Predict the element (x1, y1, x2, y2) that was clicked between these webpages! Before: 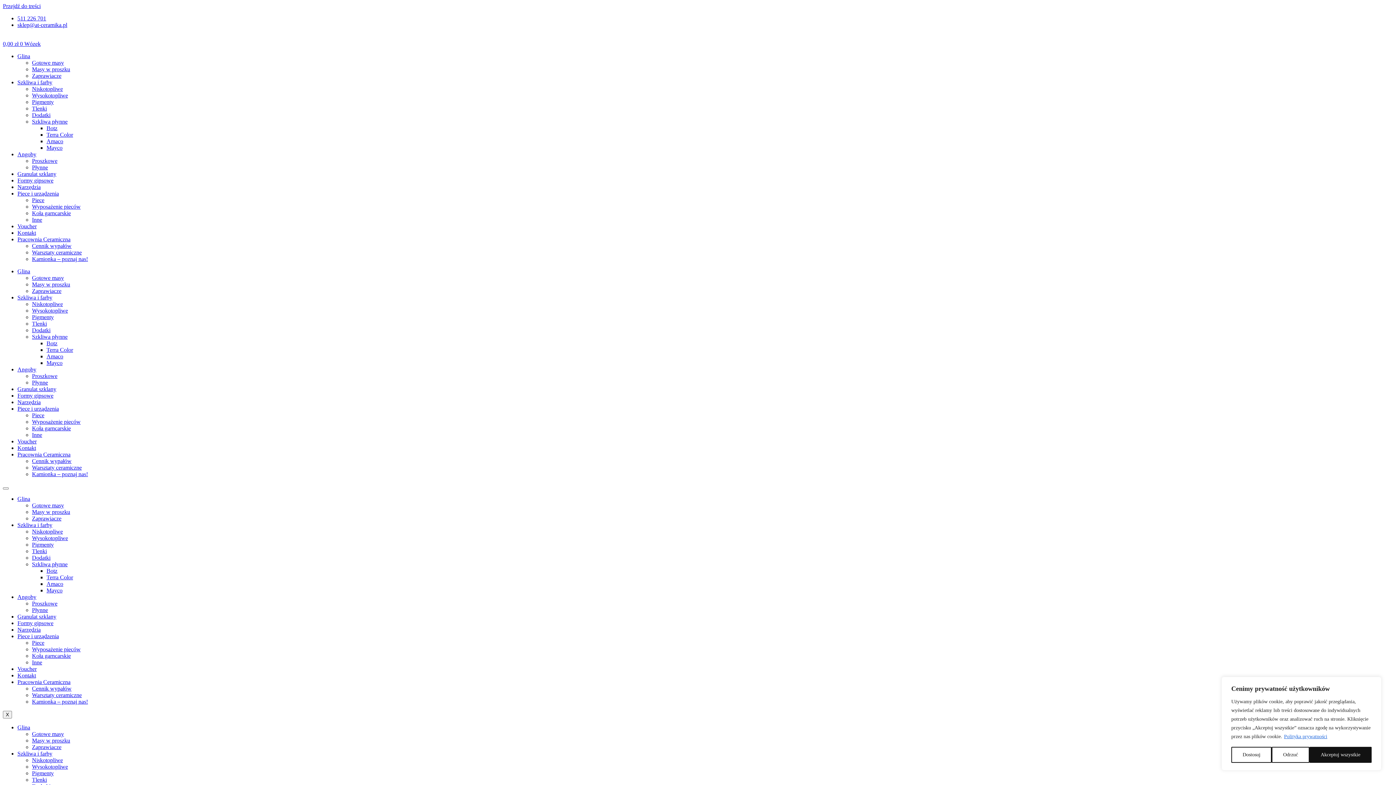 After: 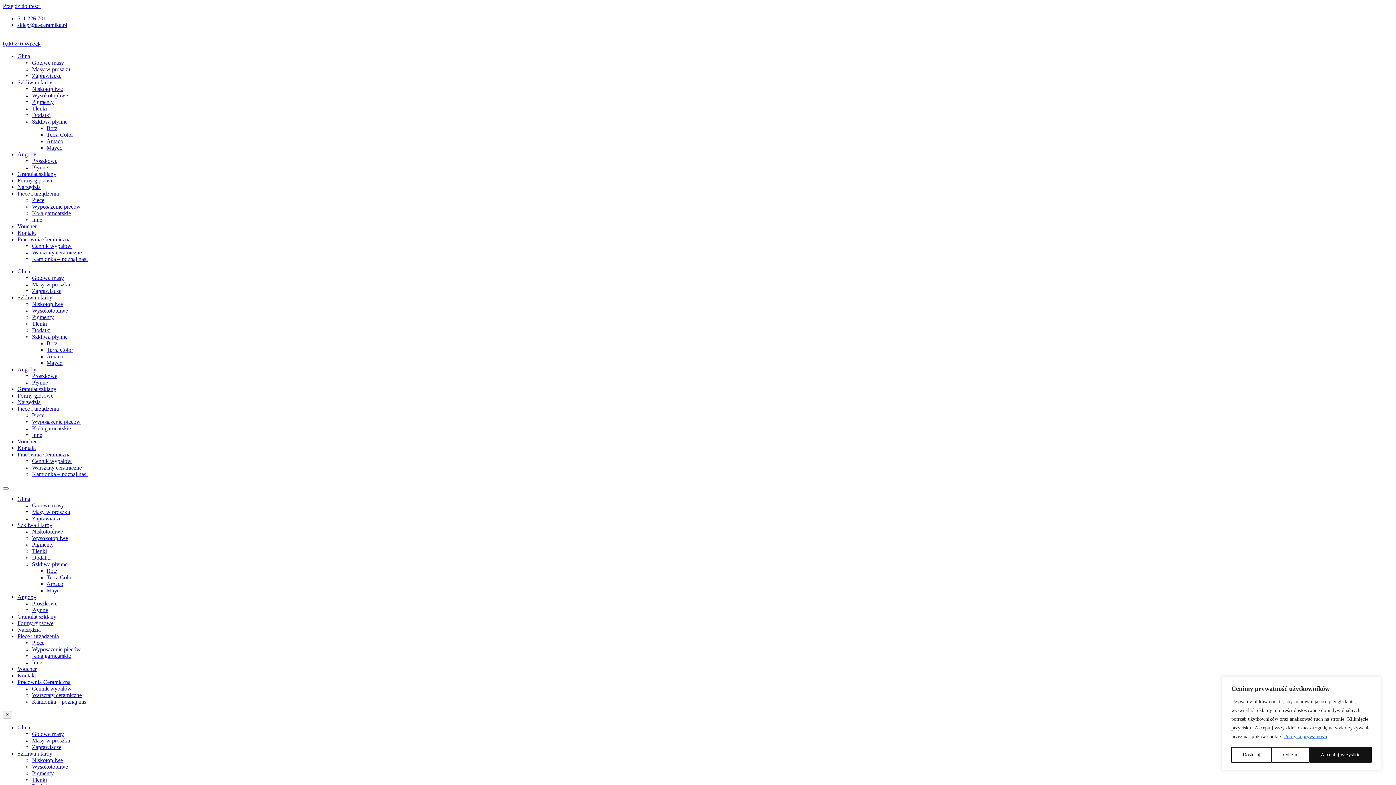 Action: label: Wyposażenie pieców bbox: (32, 646, 80, 652)